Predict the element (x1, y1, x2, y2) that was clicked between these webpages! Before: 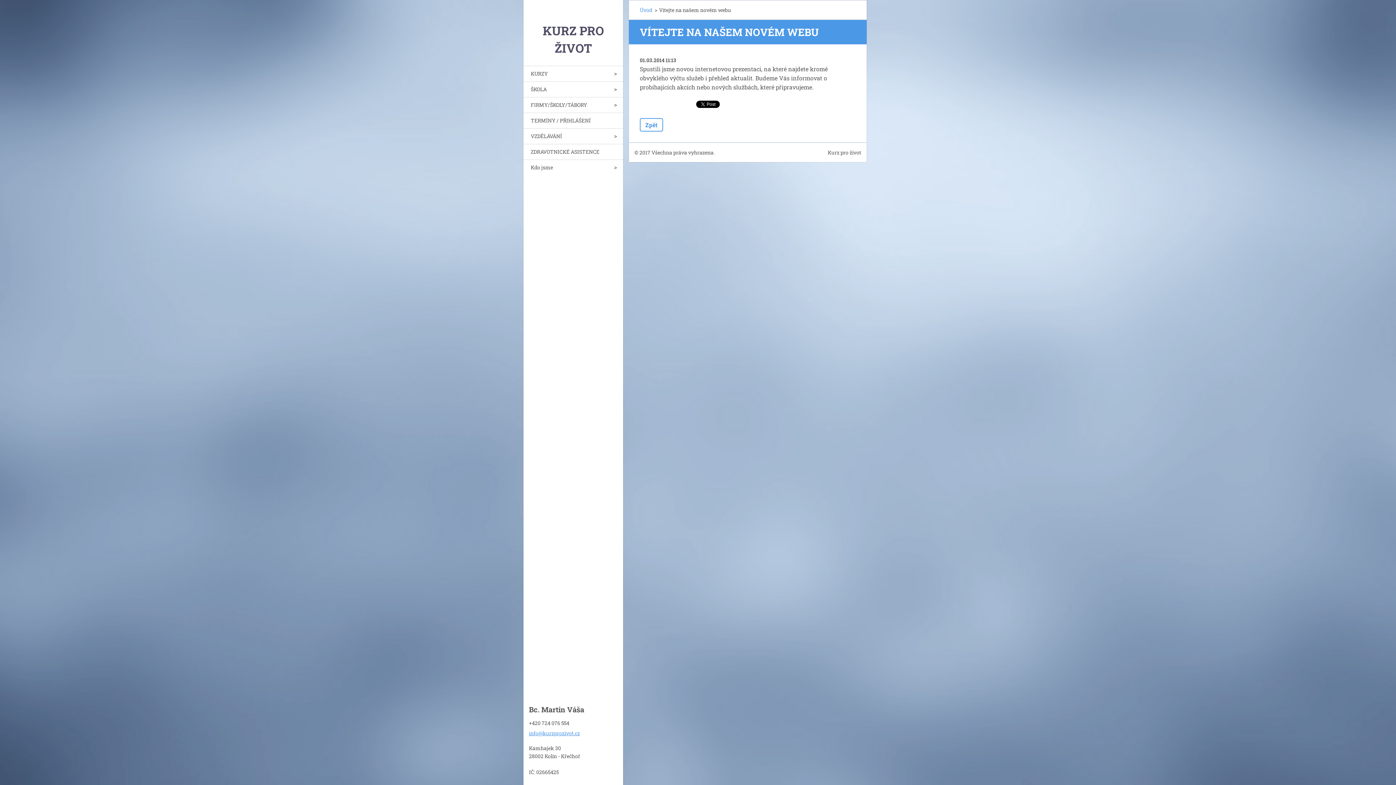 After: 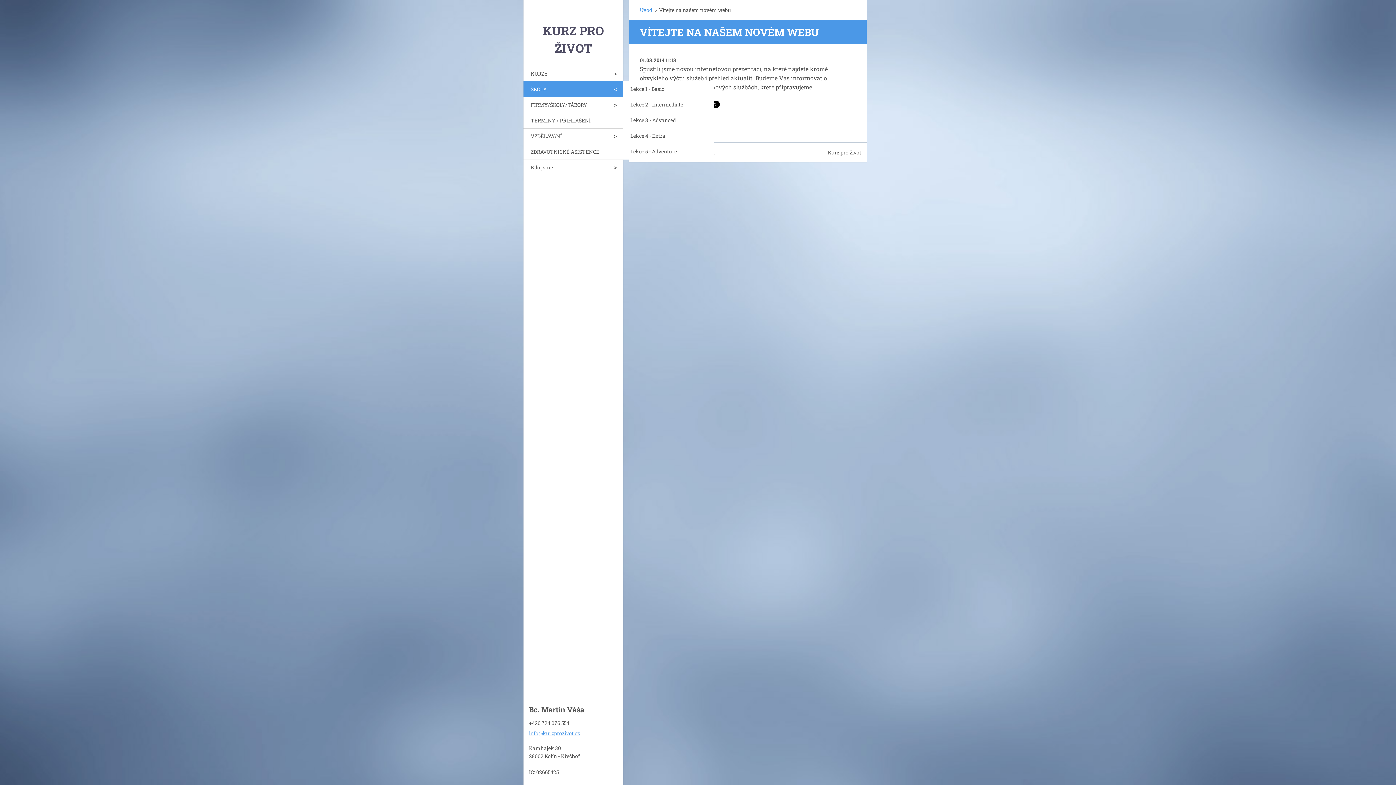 Action: bbox: (608, 81, 623, 96)